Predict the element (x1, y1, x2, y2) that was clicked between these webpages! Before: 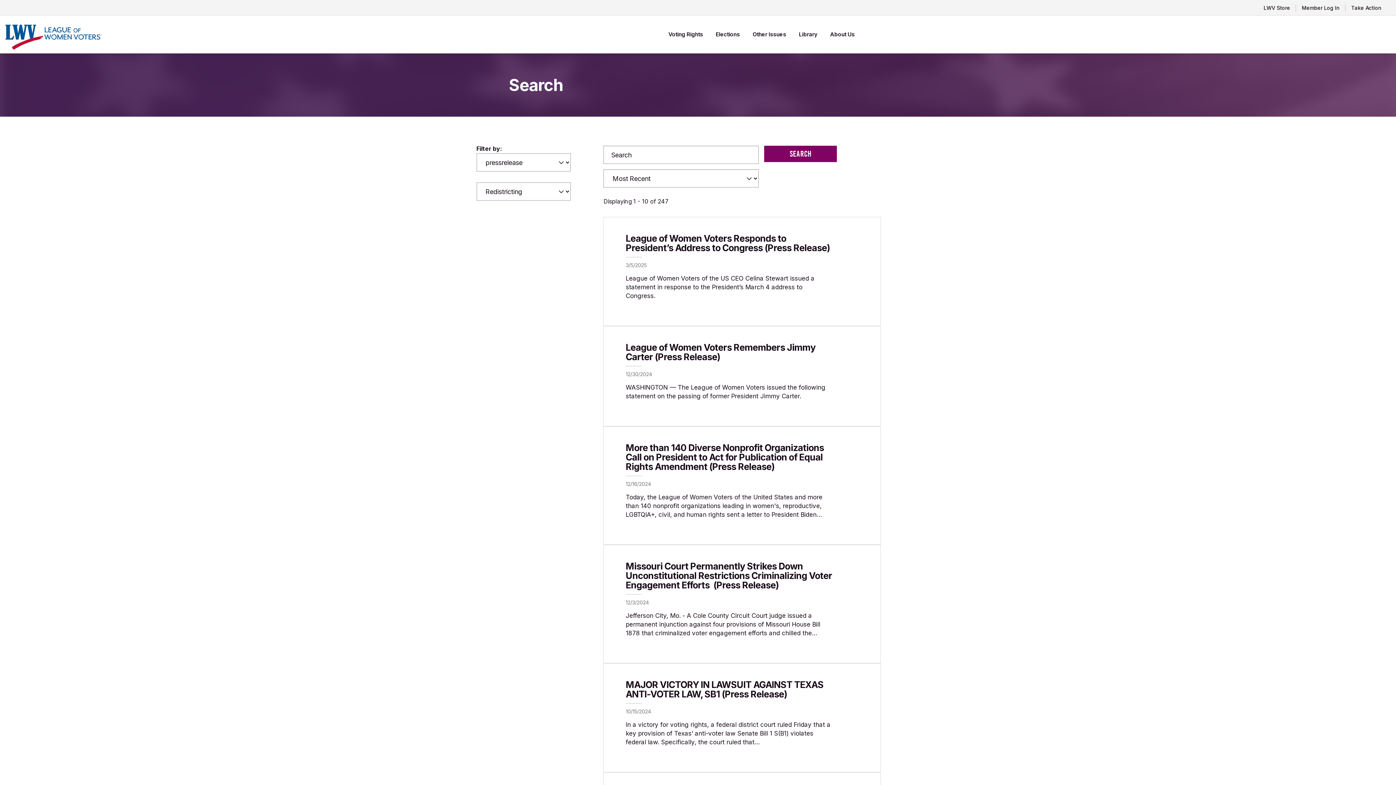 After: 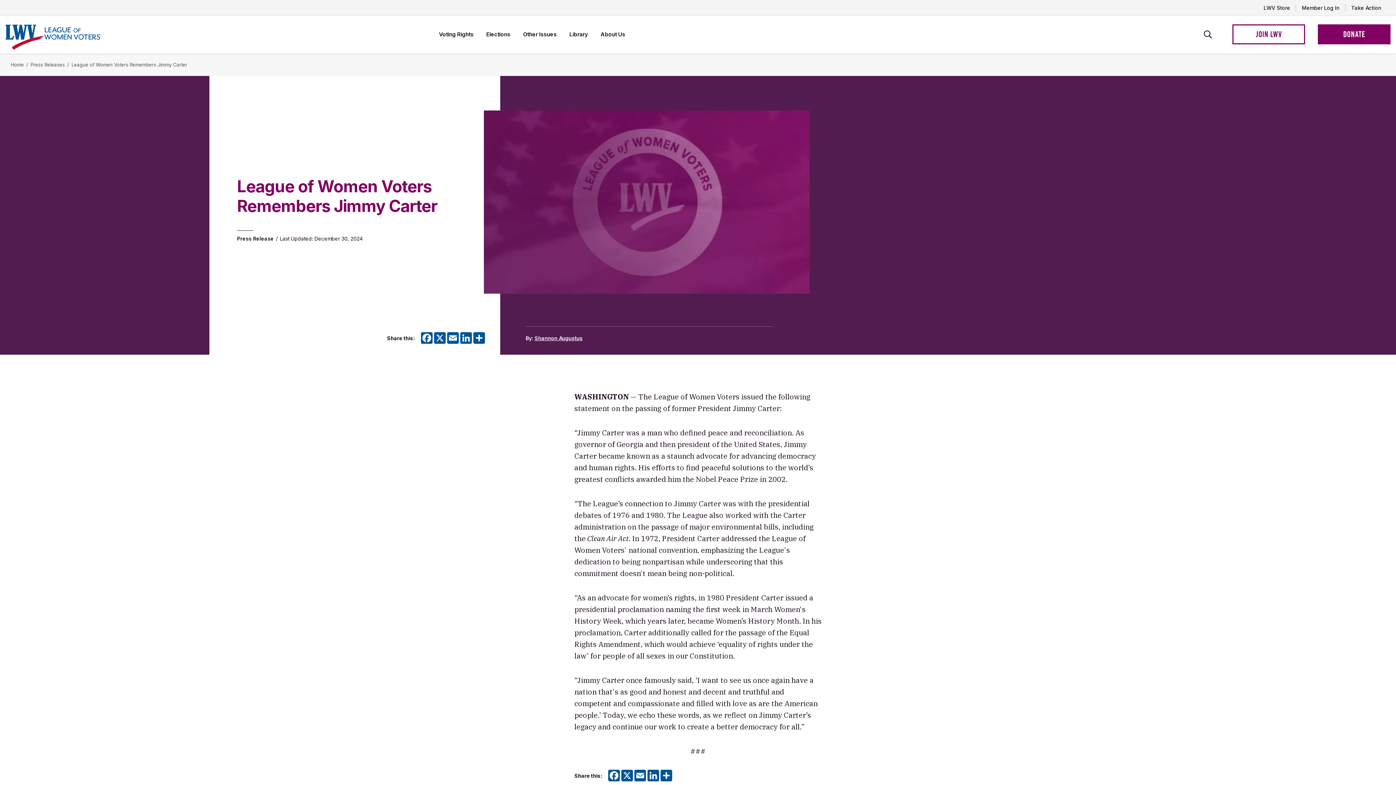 Action: label: League of Women Voters Remembers Jimmy Carter (Press Release)

12/30/2024

WASHINGTON — The League of Women Voters issued the following statement on the passing of former President Jimmy Carter. bbox: (603, 326, 881, 426)